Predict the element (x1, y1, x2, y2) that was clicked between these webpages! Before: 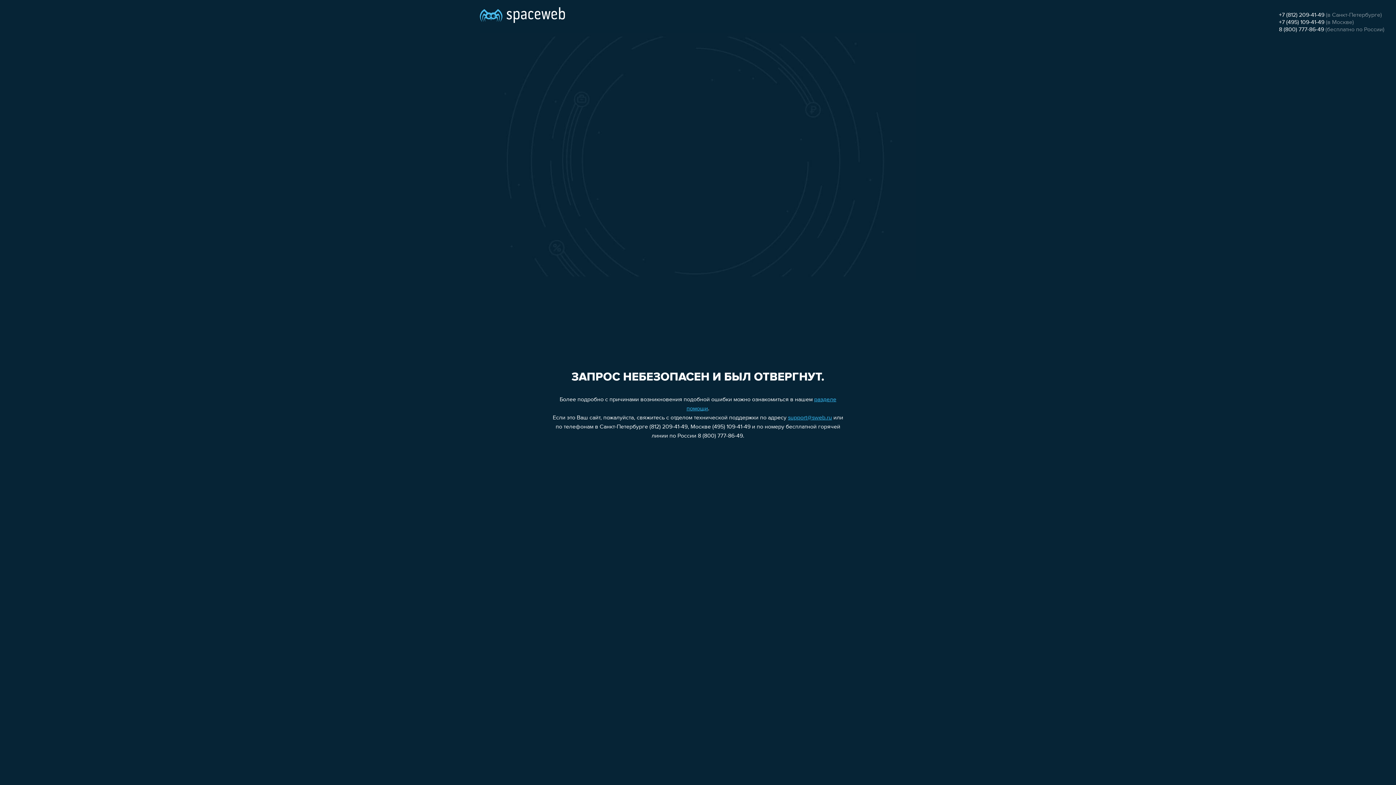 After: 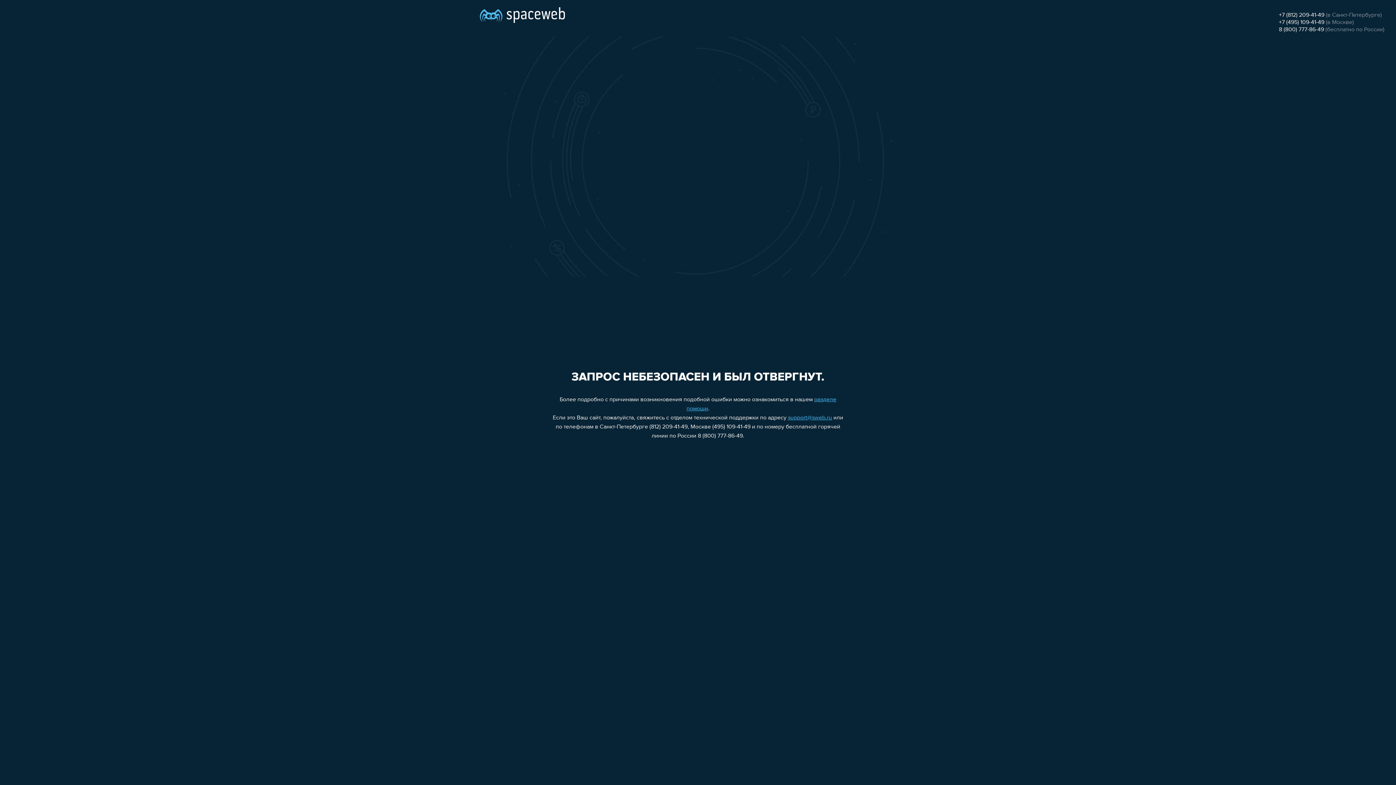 Action: label: 8 (800) 777-86-49 bbox: (1279, 26, 1324, 32)